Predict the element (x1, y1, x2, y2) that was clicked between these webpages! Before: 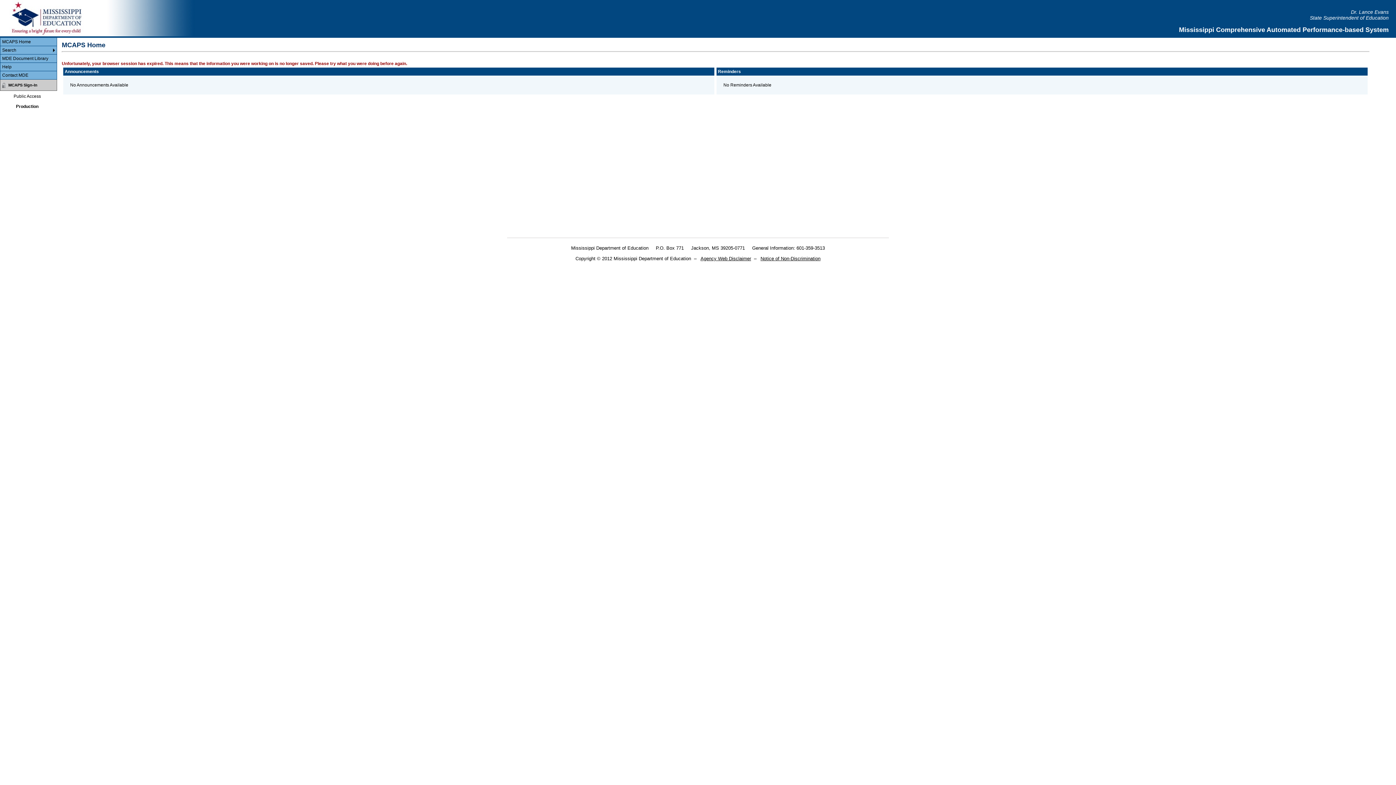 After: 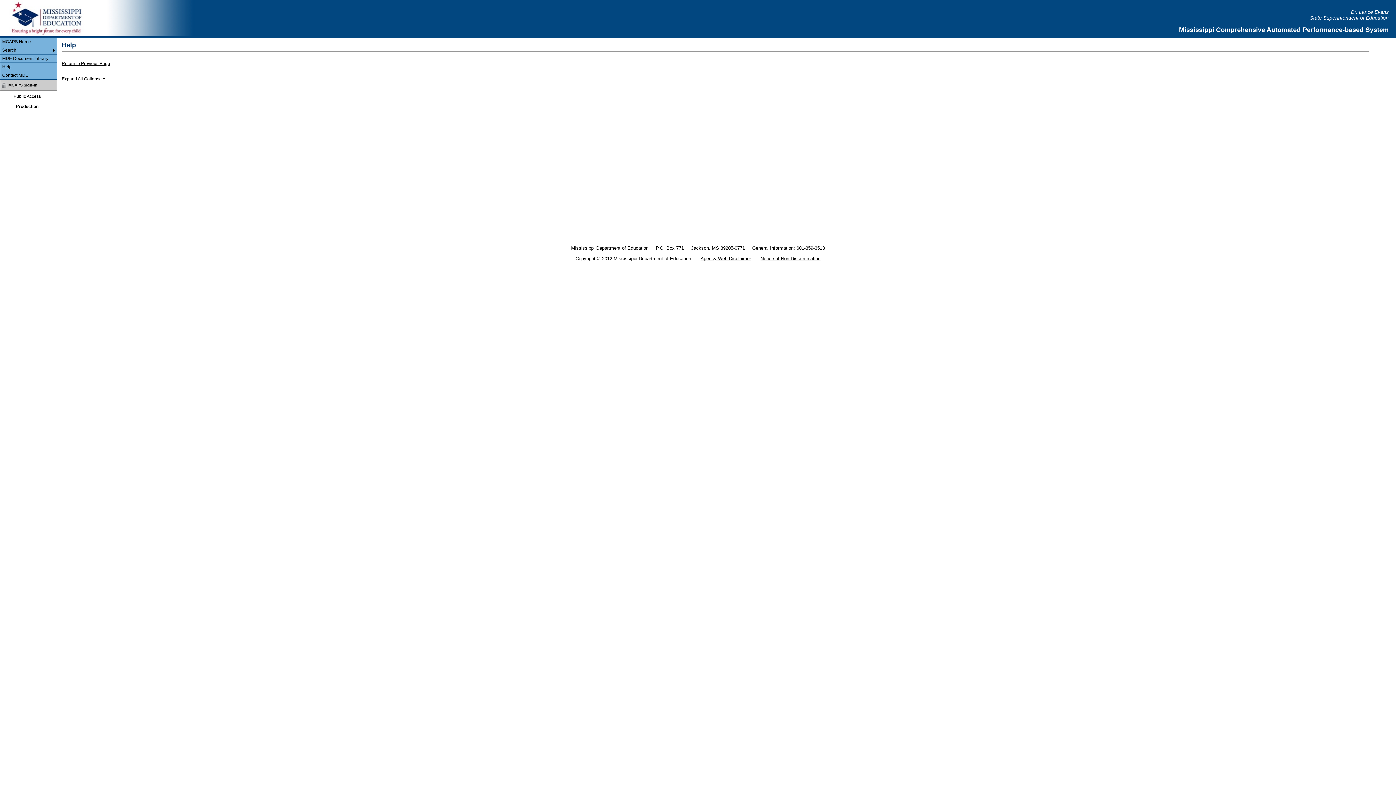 Action: bbox: (0, 62, 56, 70) label: Menu - Help